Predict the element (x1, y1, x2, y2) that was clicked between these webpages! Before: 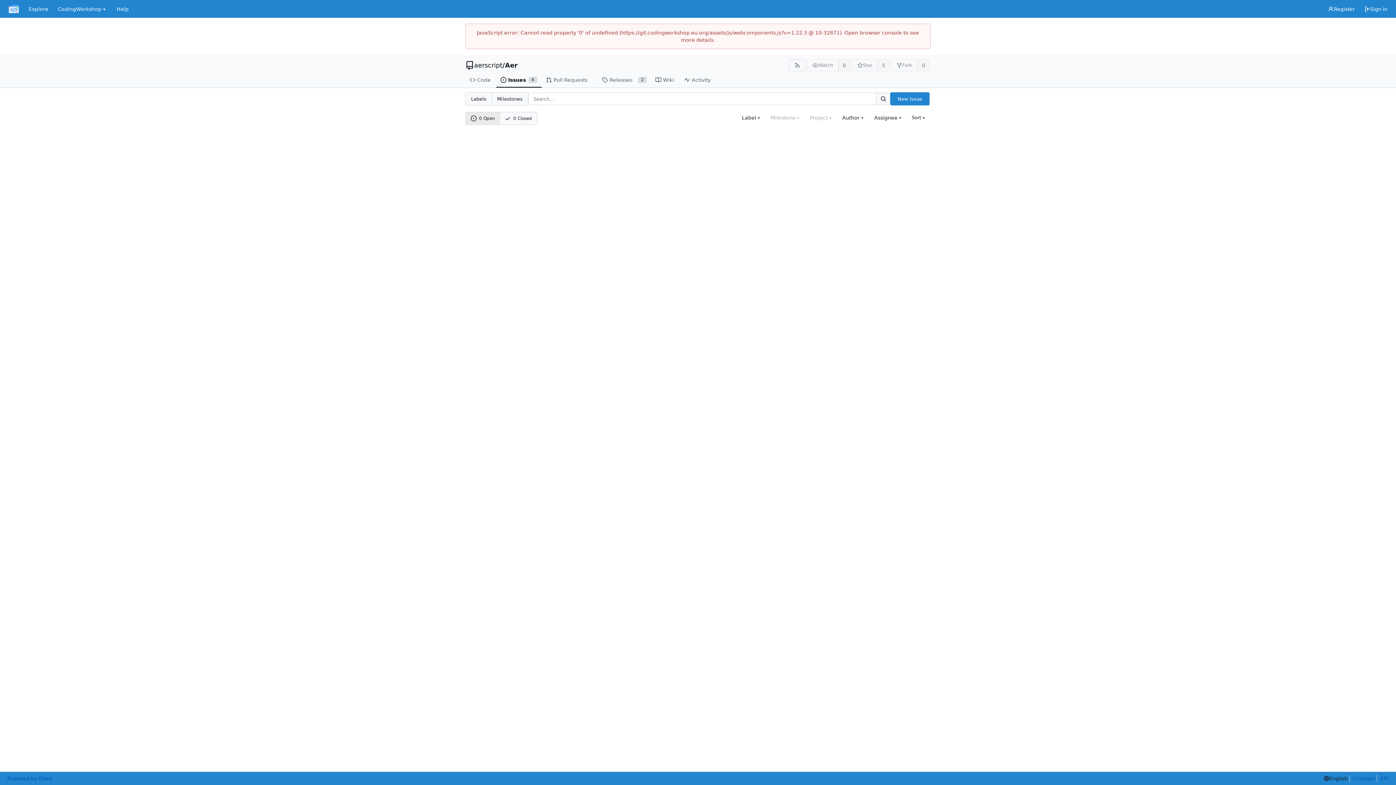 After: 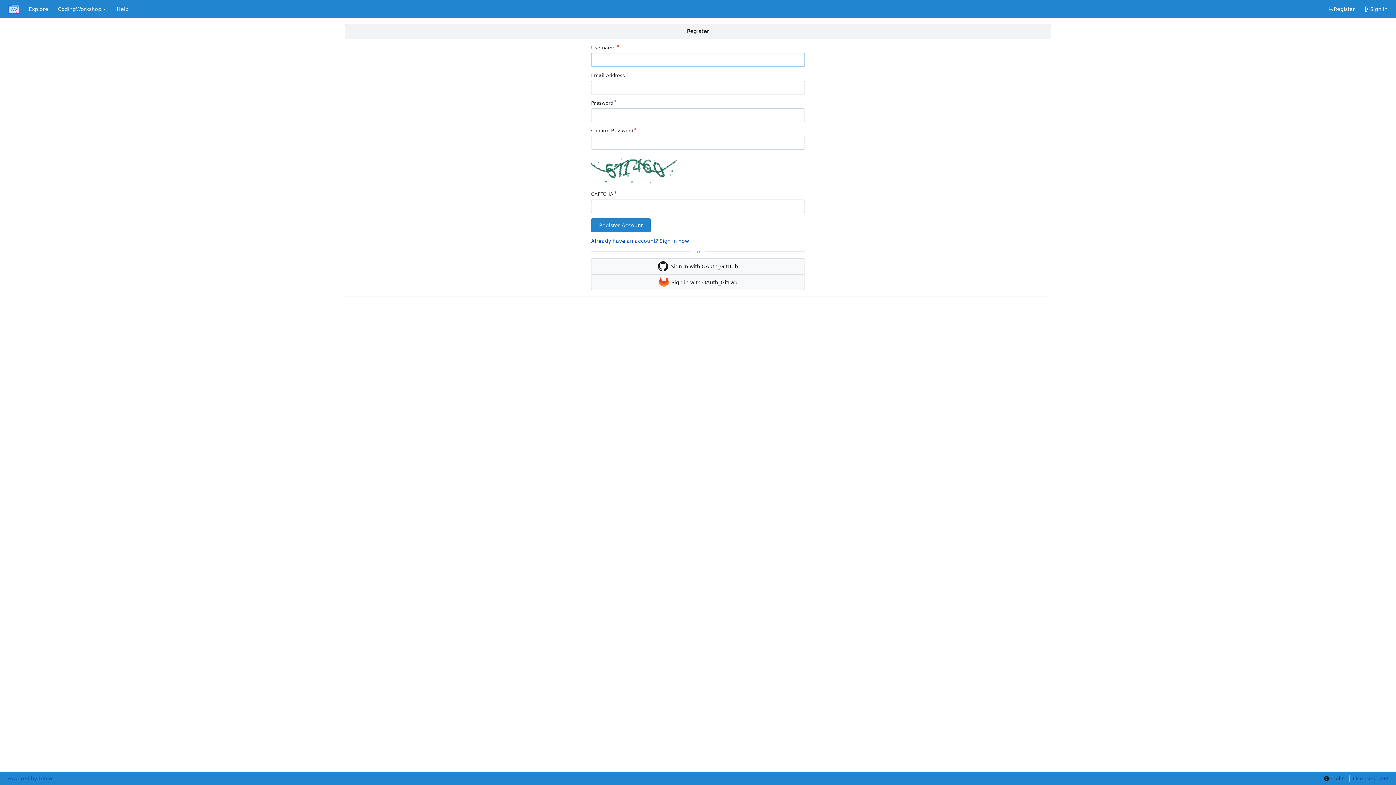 Action: label: Register bbox: (1323, 2, 1360, 15)